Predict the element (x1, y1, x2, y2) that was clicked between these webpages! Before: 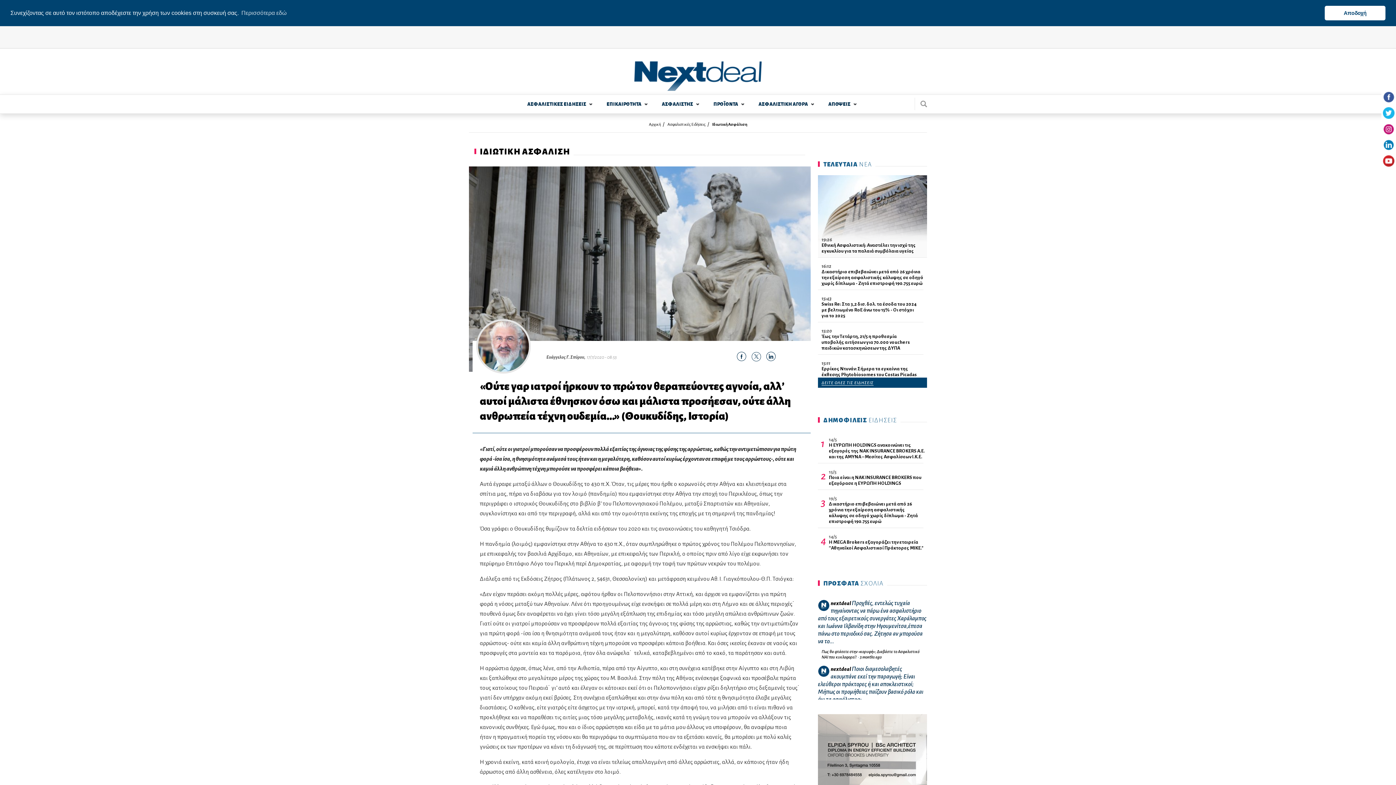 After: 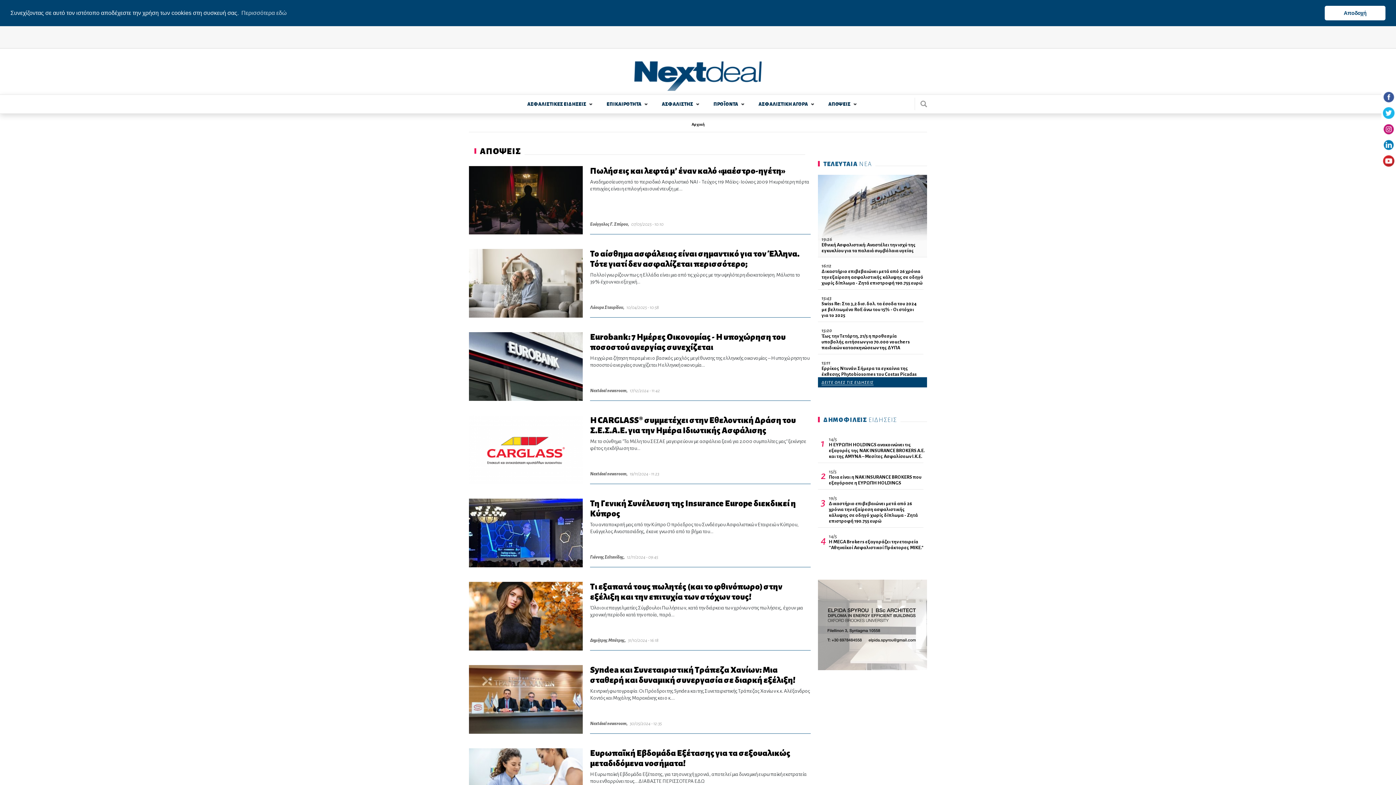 Action: label: ΑΠΟΨΕΙΣ bbox: (828, 95, 850, 112)